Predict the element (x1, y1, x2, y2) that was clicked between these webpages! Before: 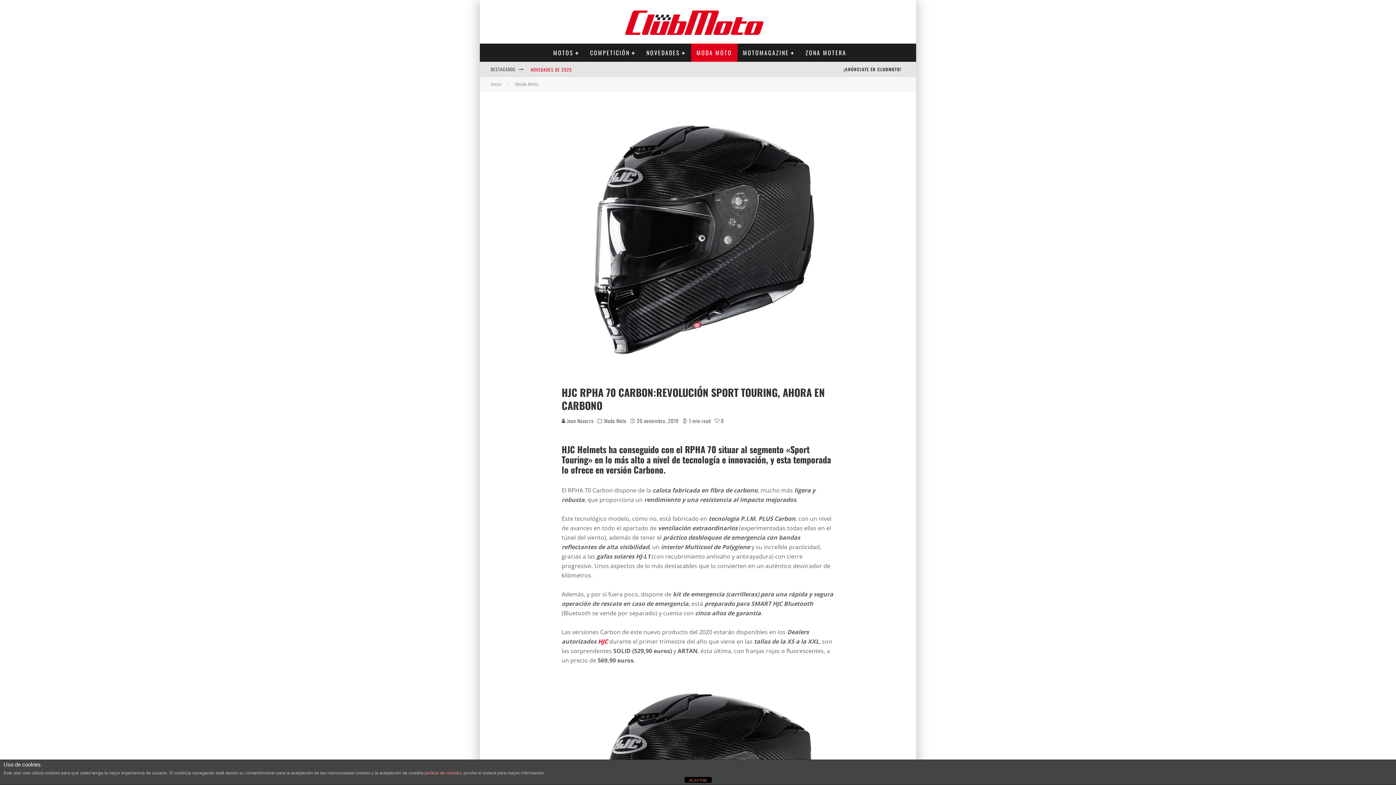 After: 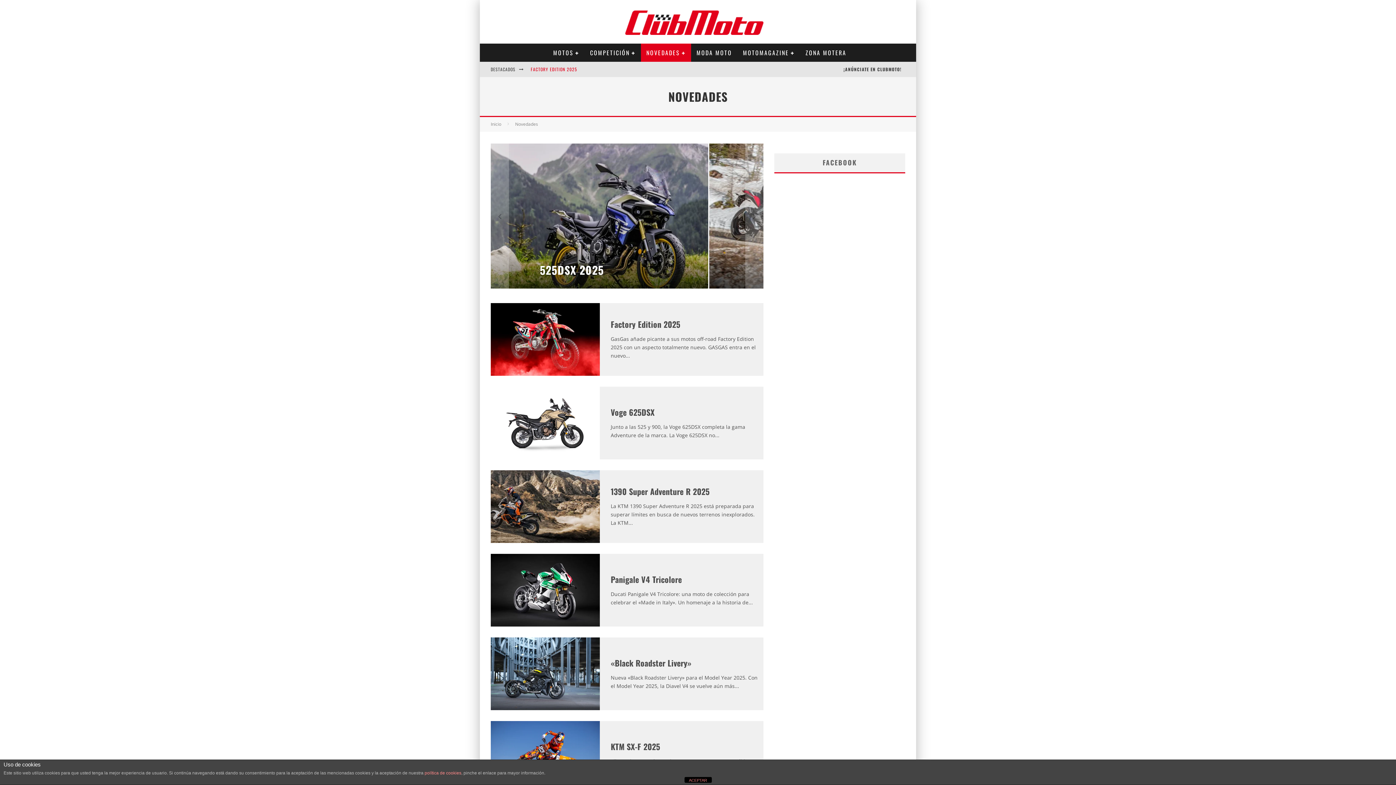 Action: label: NOVEDADES bbox: (641, 43, 691, 61)